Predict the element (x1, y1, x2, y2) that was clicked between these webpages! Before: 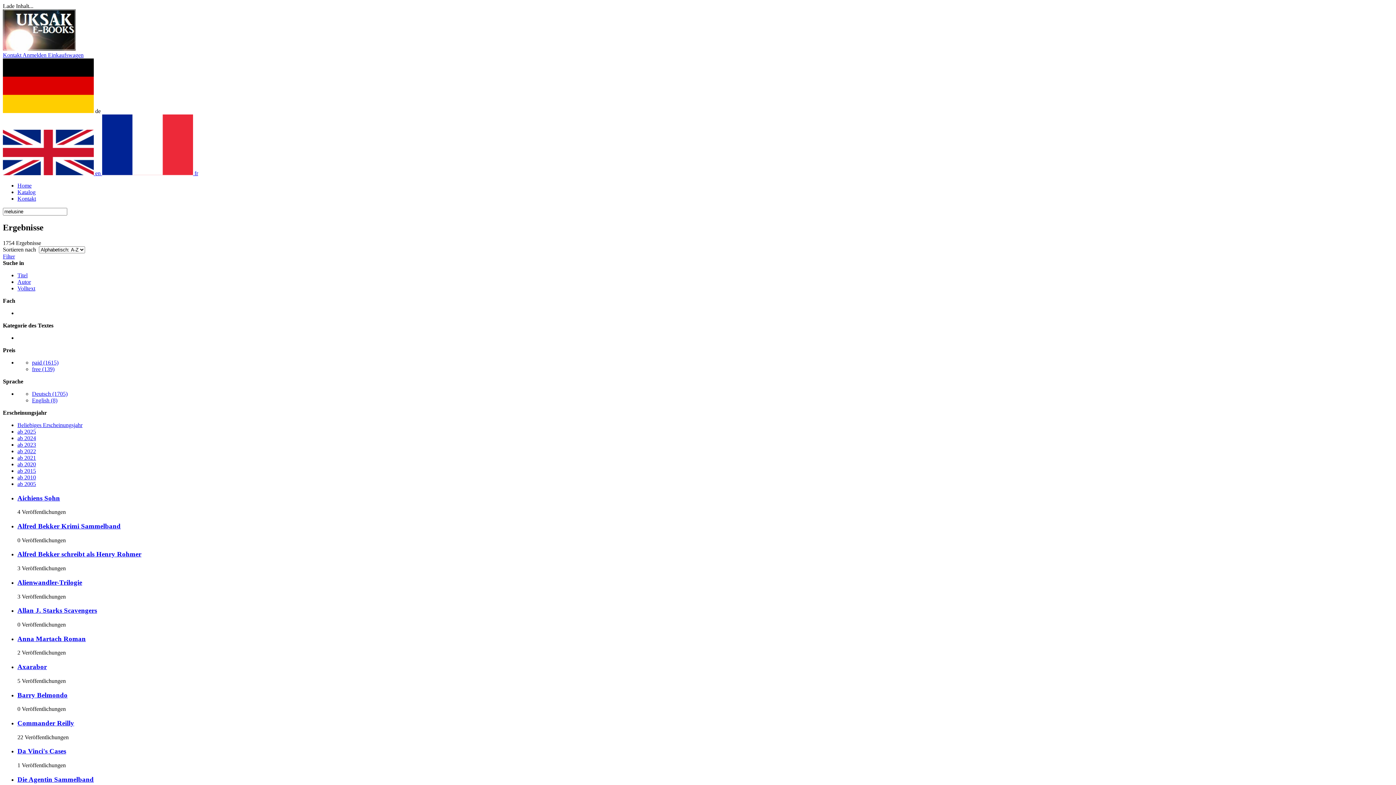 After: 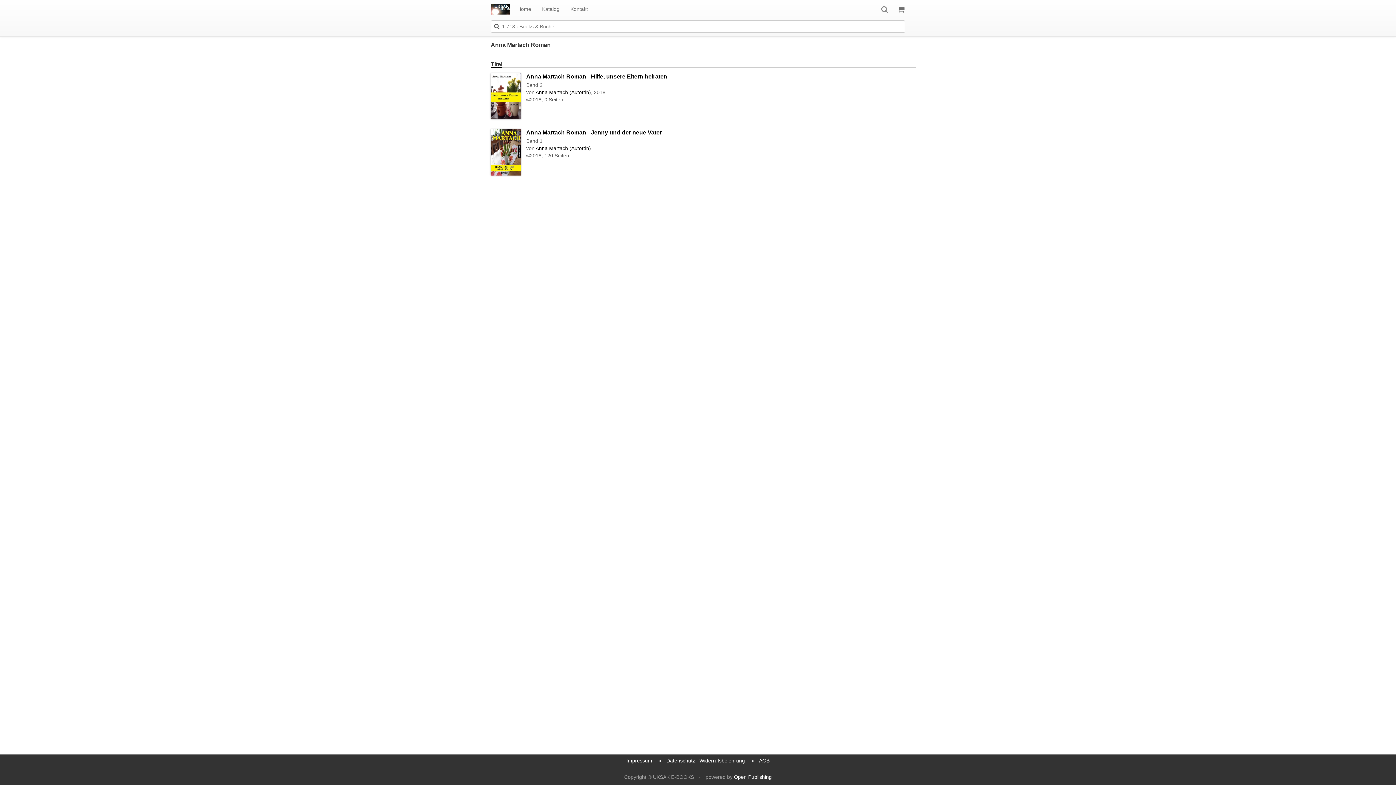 Action: bbox: (17, 635, 85, 642) label: Anna Martach Roman